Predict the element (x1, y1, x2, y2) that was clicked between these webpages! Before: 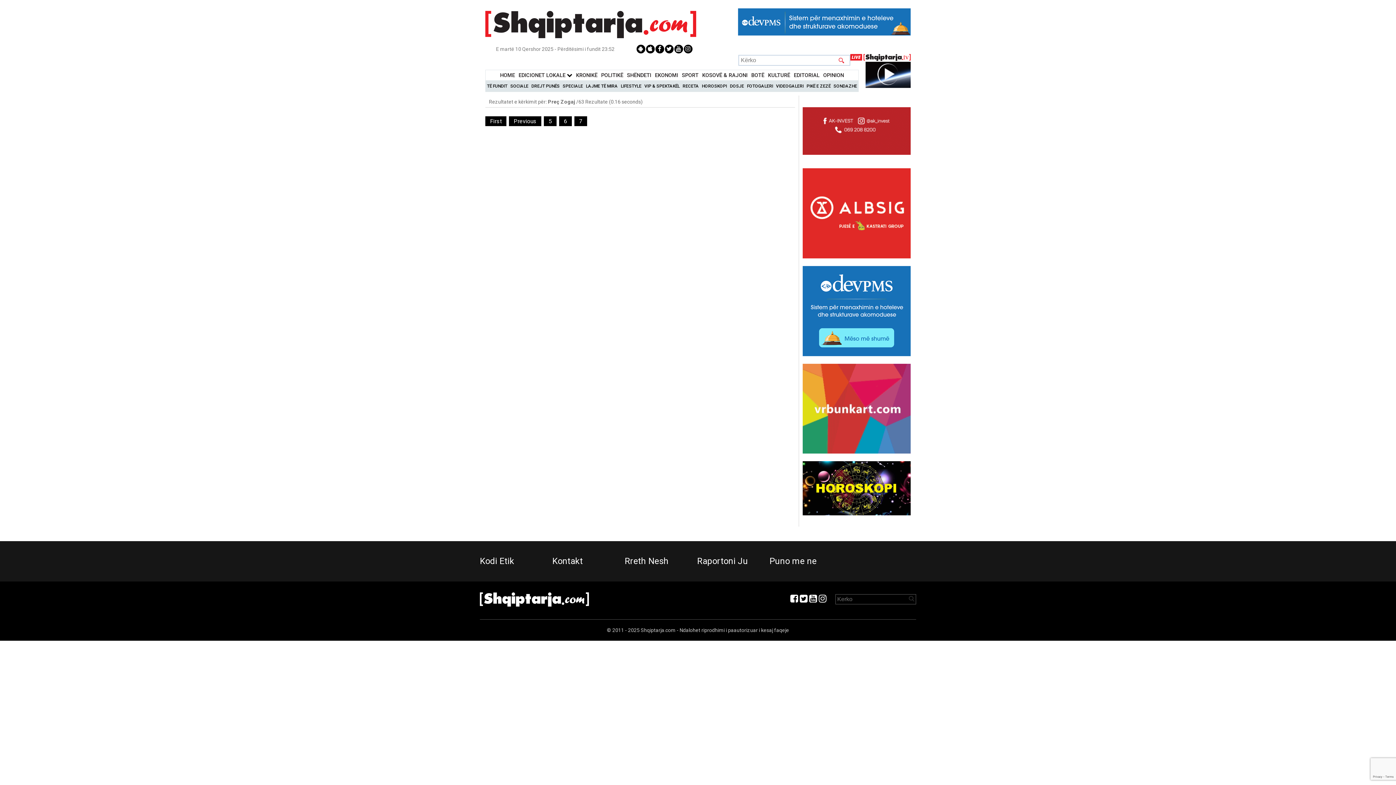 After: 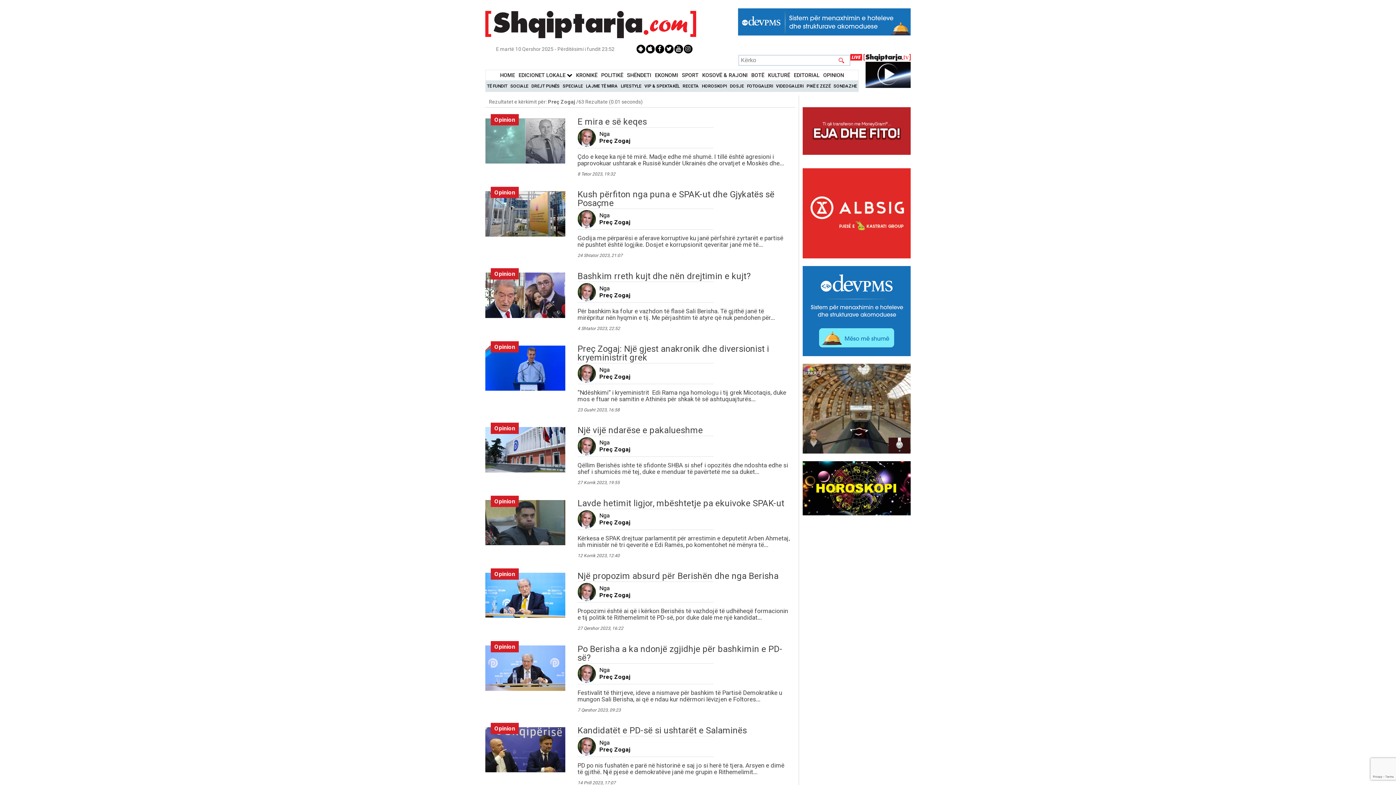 Action: bbox: (509, 116, 541, 126) label: Previous